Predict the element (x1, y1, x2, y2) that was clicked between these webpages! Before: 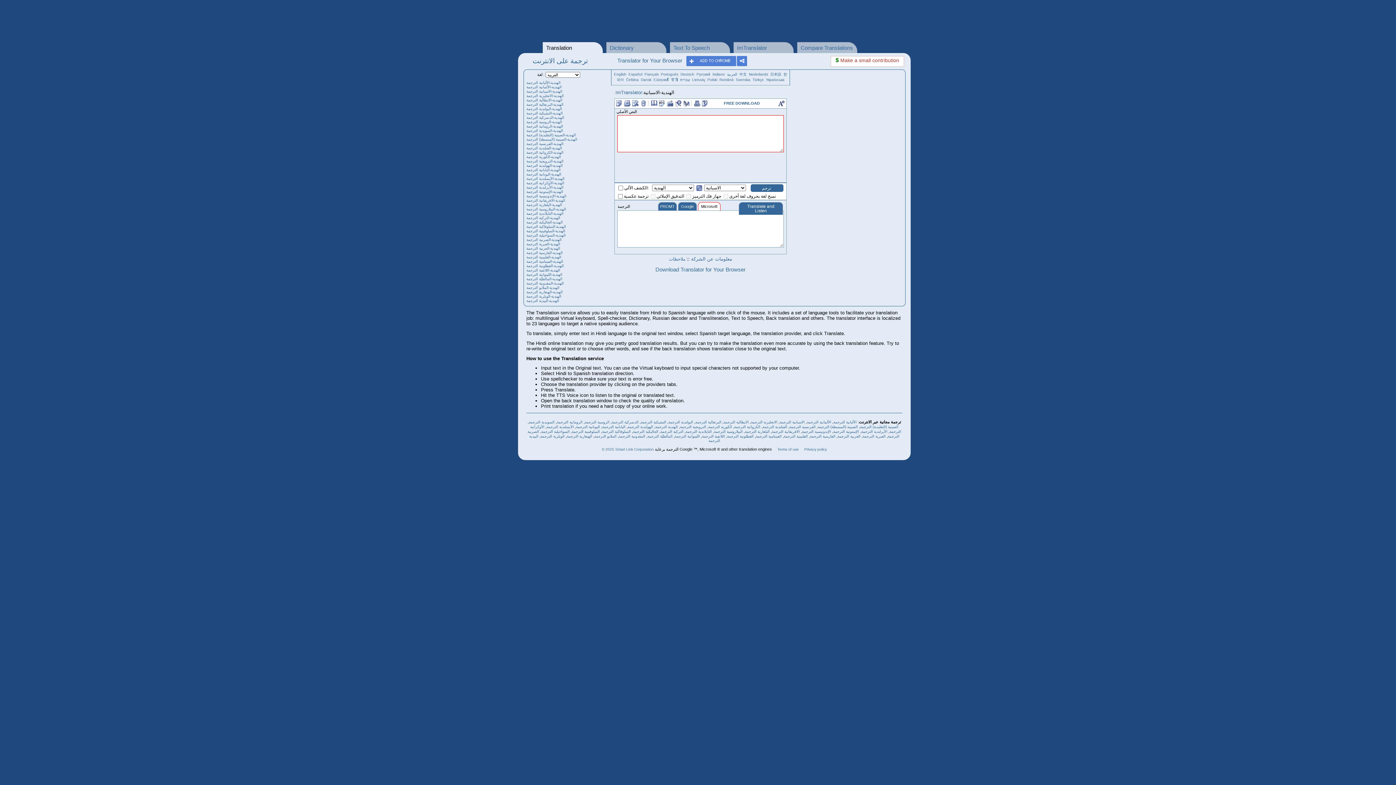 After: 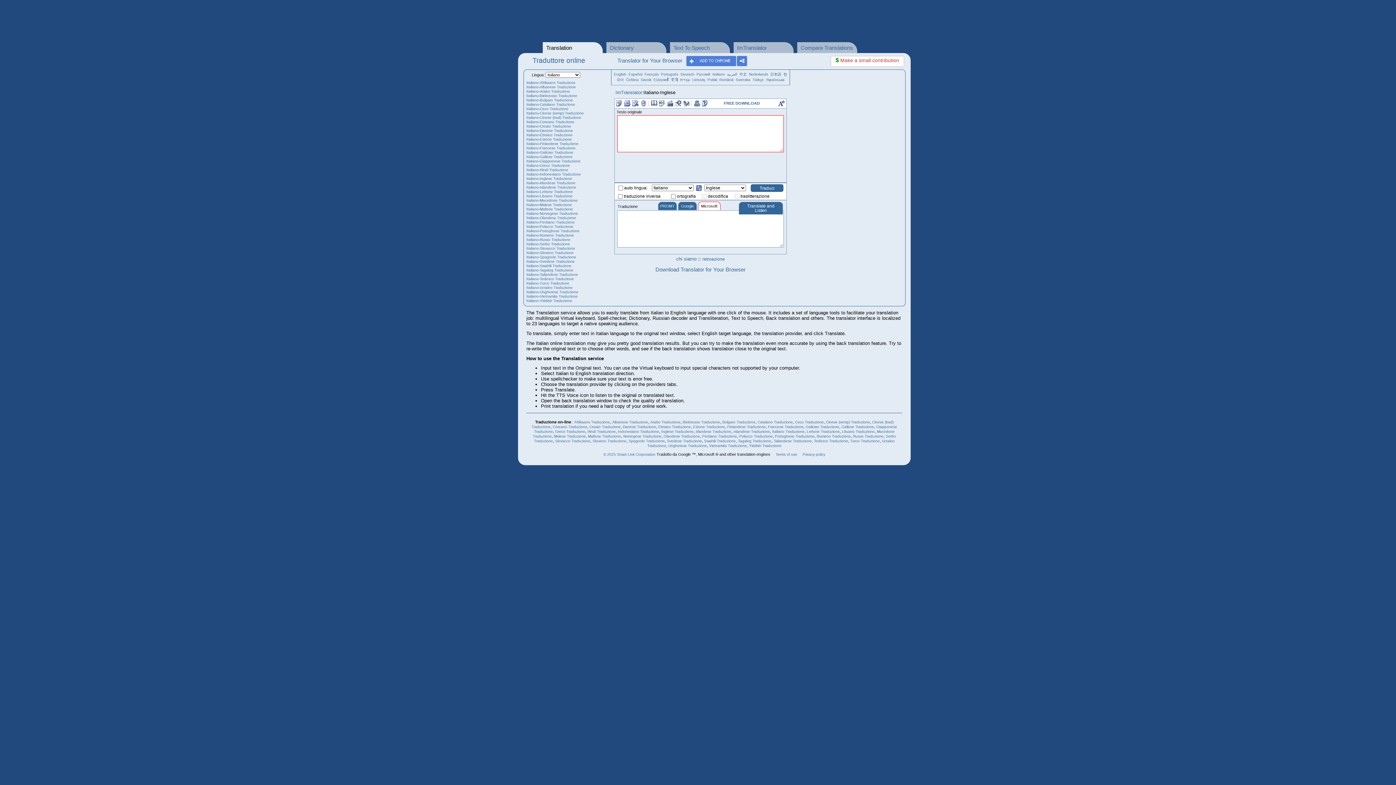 Action: bbox: (712, 72, 725, 76) label: Italiano